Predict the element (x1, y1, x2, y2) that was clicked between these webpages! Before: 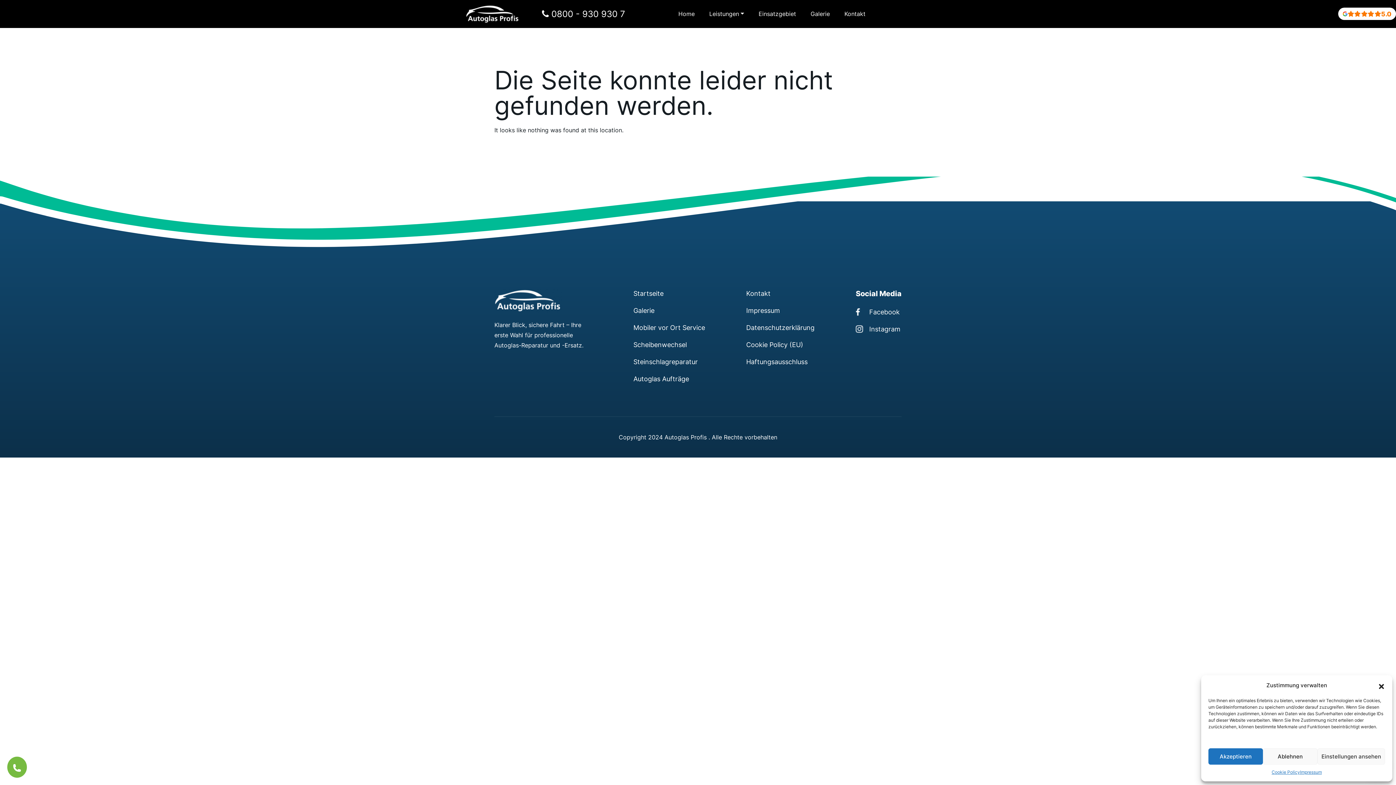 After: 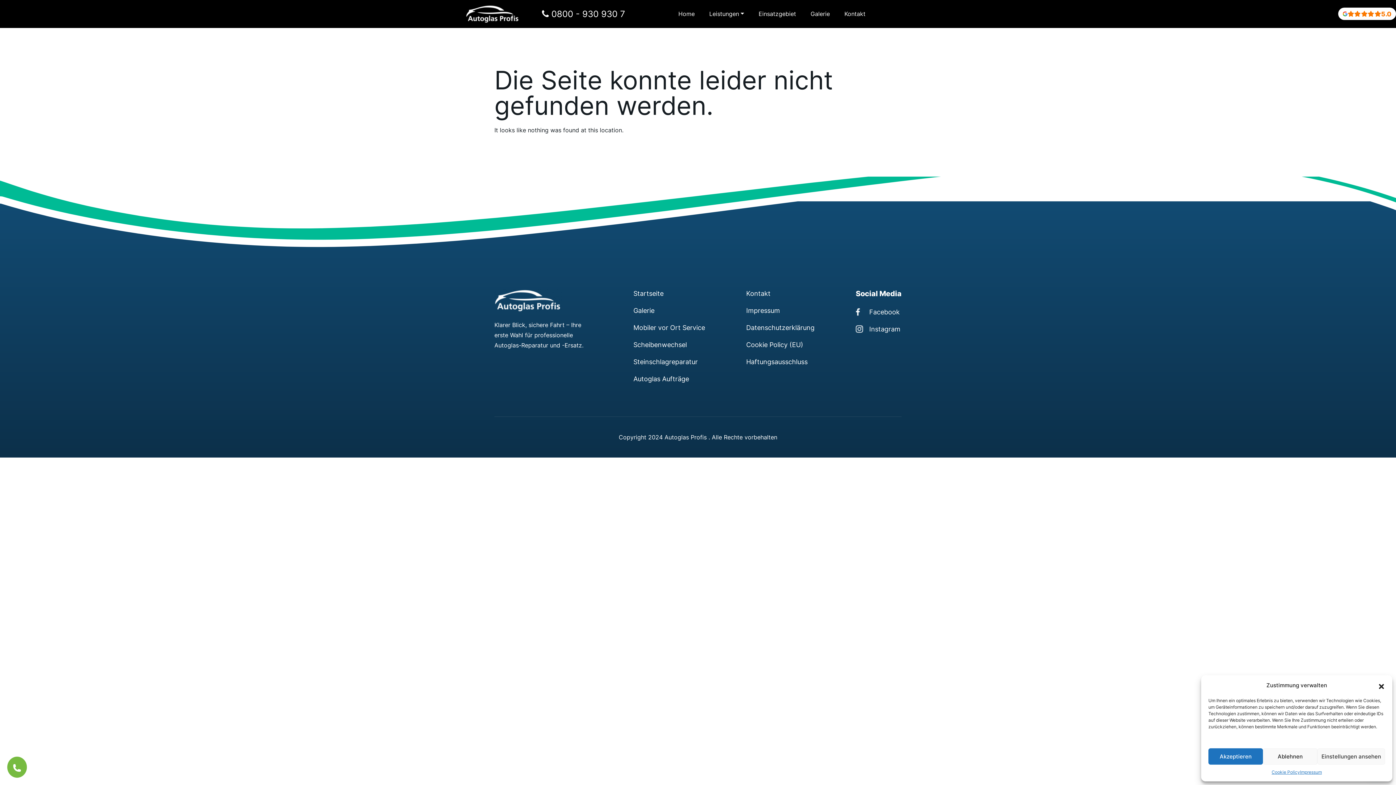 Action: bbox: (7, 757, 26, 778)